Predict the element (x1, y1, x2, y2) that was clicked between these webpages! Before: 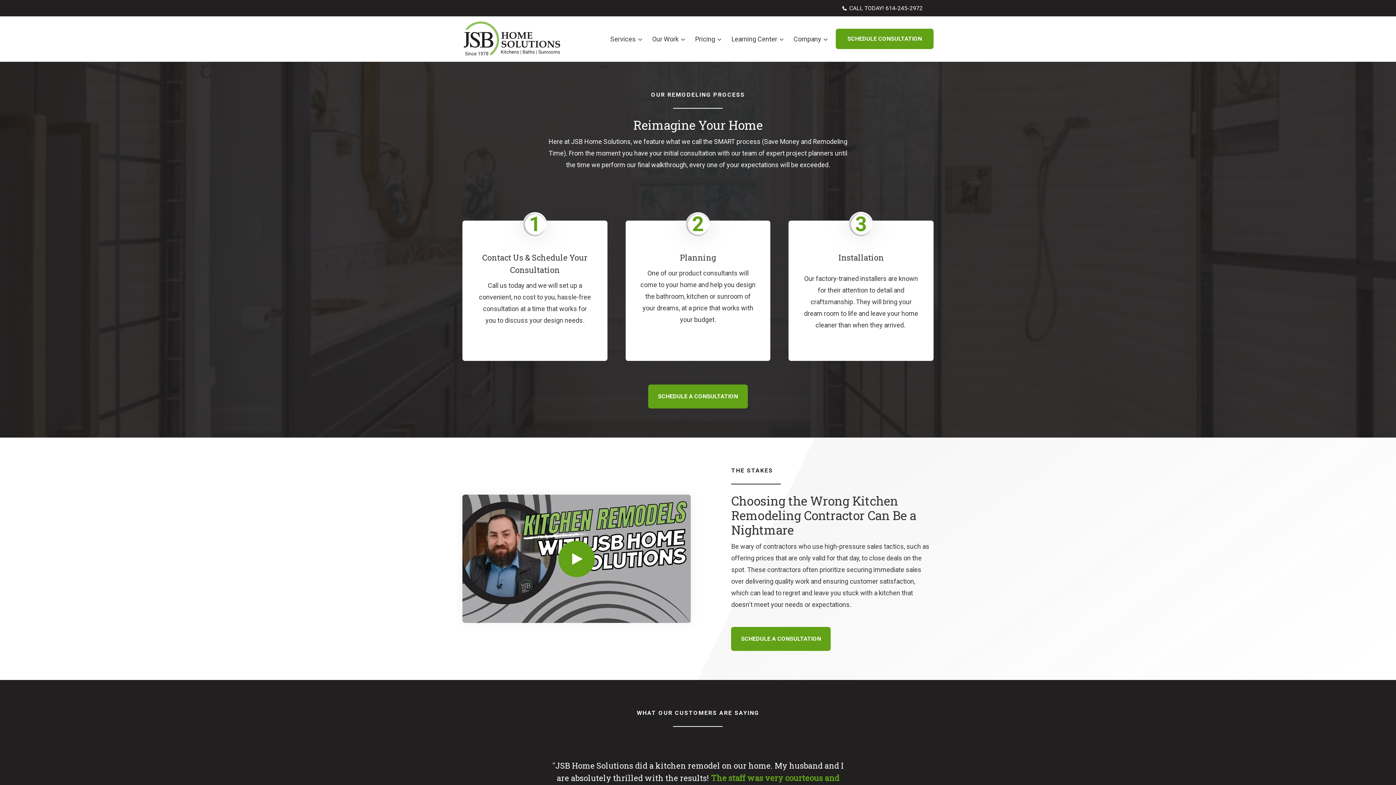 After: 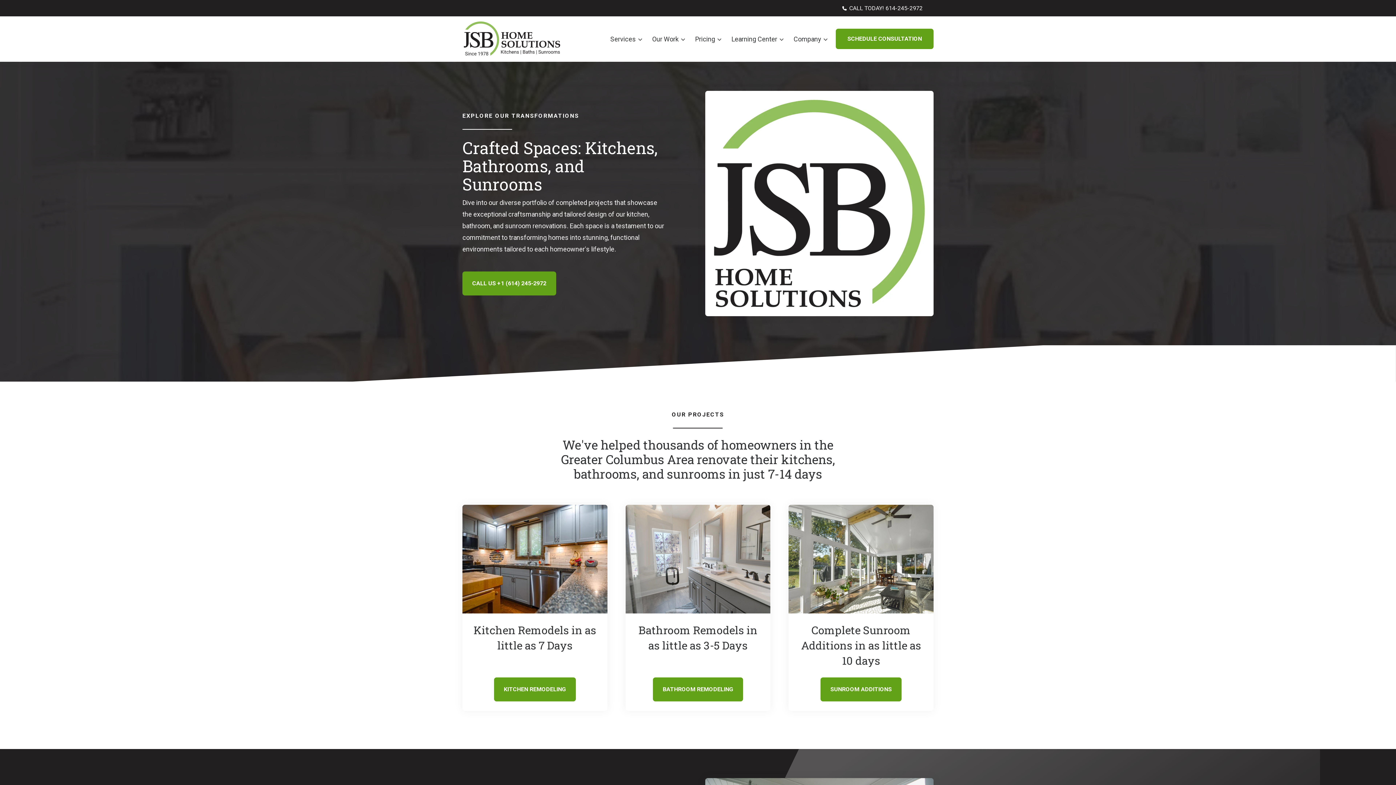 Action: label: Our Work bbox: (646, 19, 689, 58)